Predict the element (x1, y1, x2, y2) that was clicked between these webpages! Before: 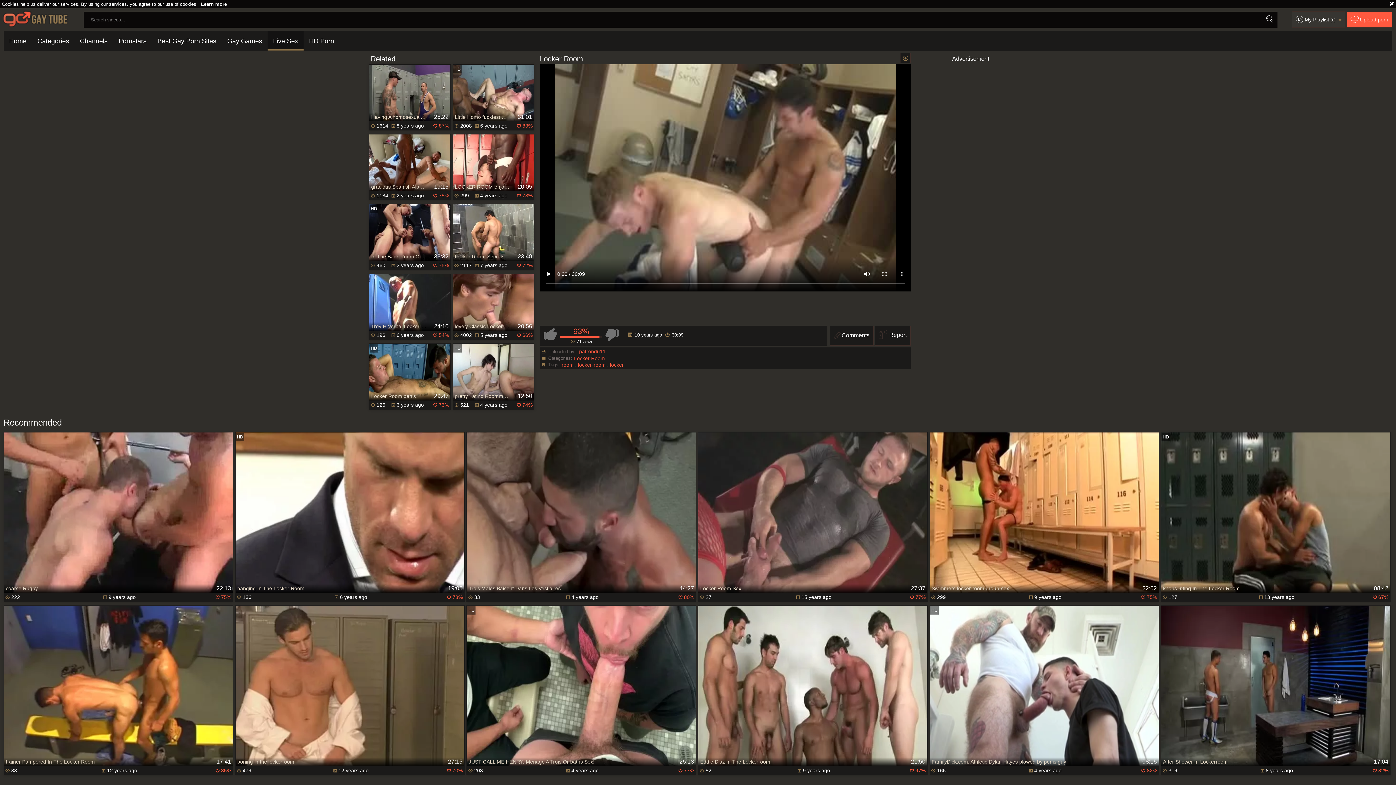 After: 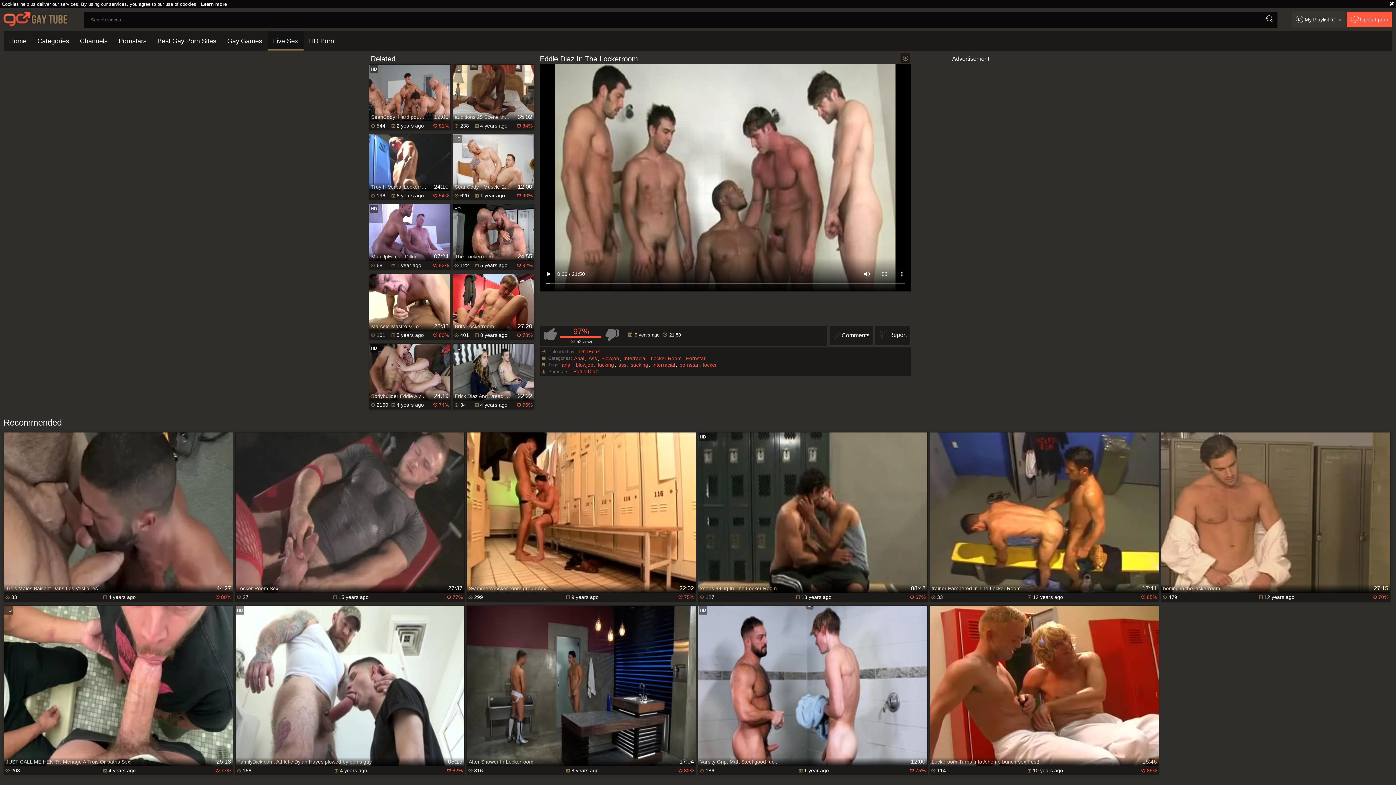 Action: bbox: (698, 766, 927, 775) label:  52	 9 years ago	 97%